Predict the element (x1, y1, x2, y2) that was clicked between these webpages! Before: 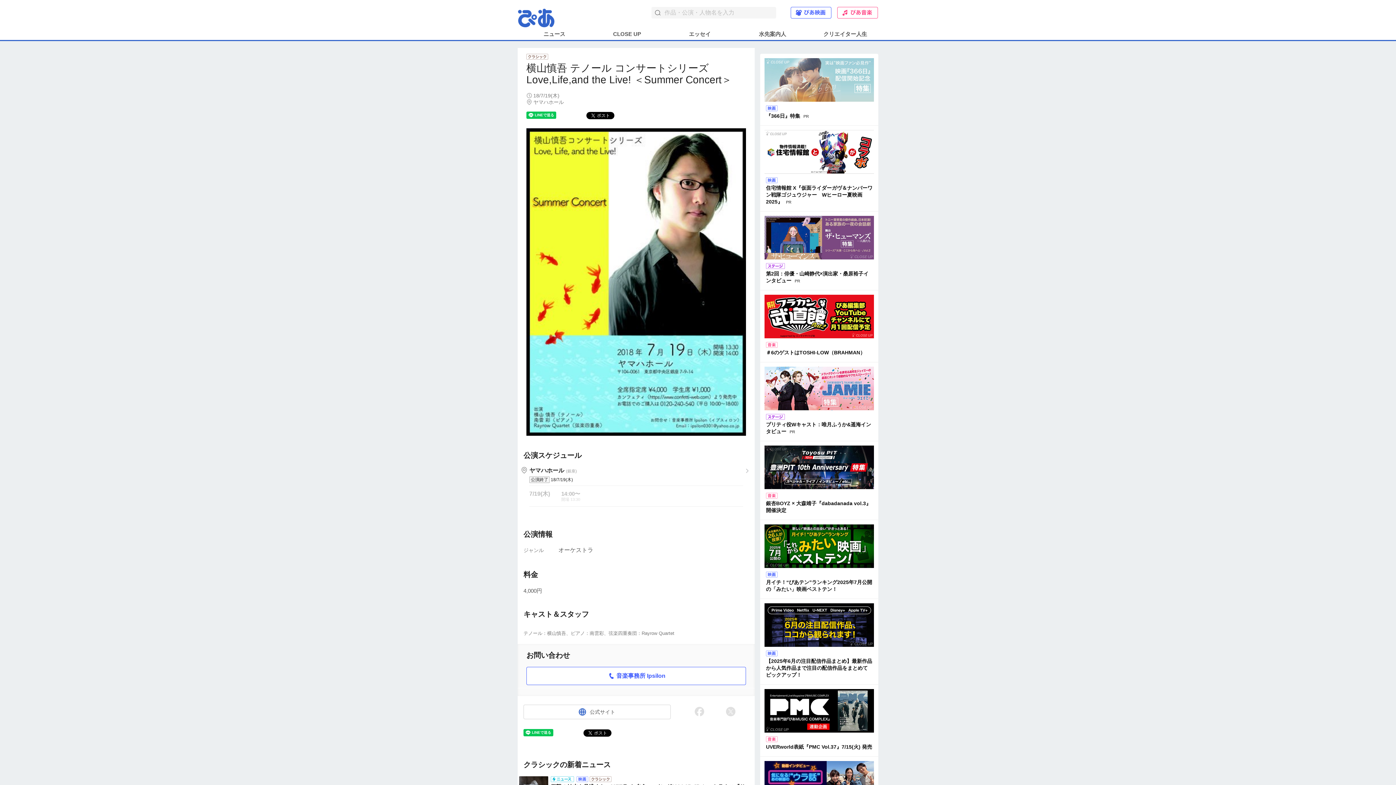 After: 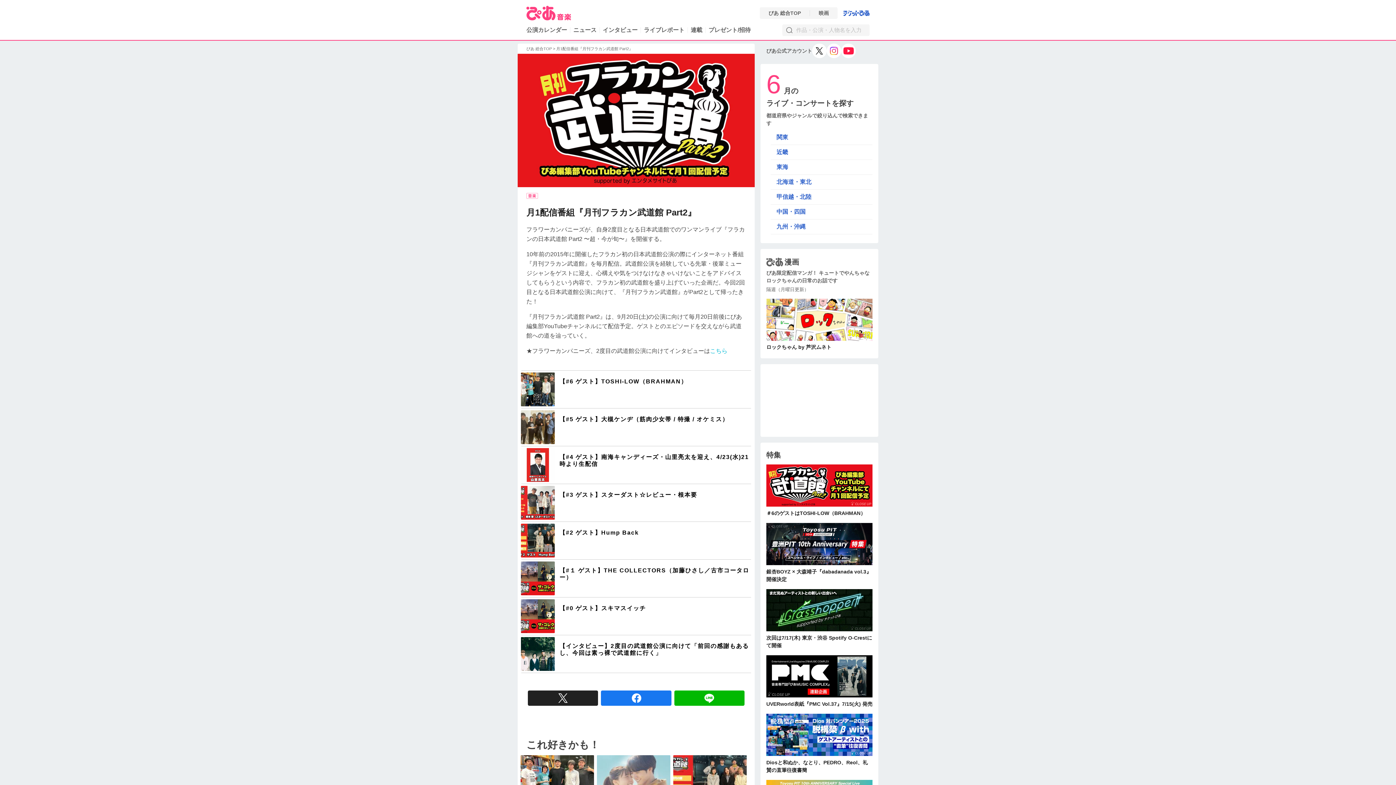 Action: bbox: (764, 294, 874, 357) label: ＃6のゲストはTOSHI-LOW（BRAHMAN）